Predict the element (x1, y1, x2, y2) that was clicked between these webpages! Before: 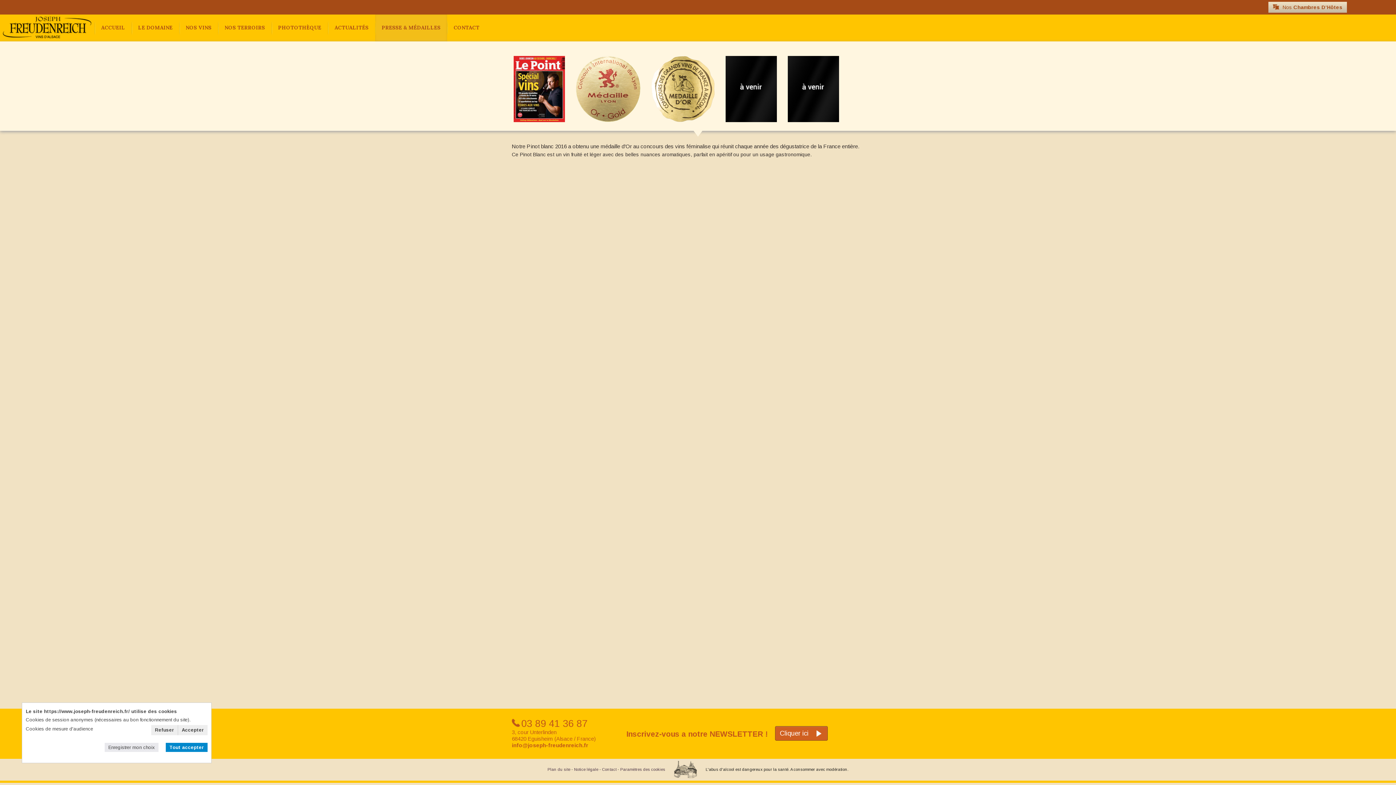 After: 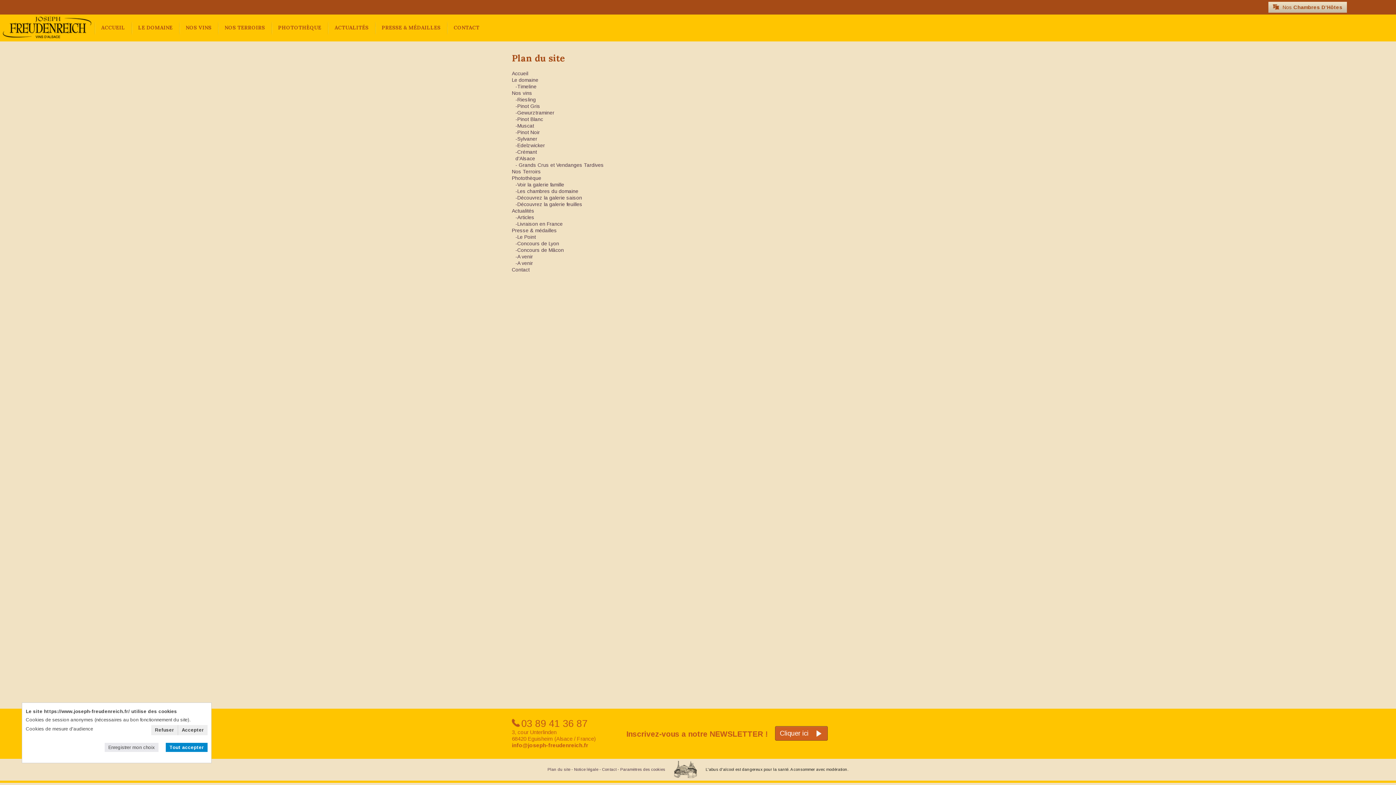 Action: label: Plan du site bbox: (547, 767, 570, 772)